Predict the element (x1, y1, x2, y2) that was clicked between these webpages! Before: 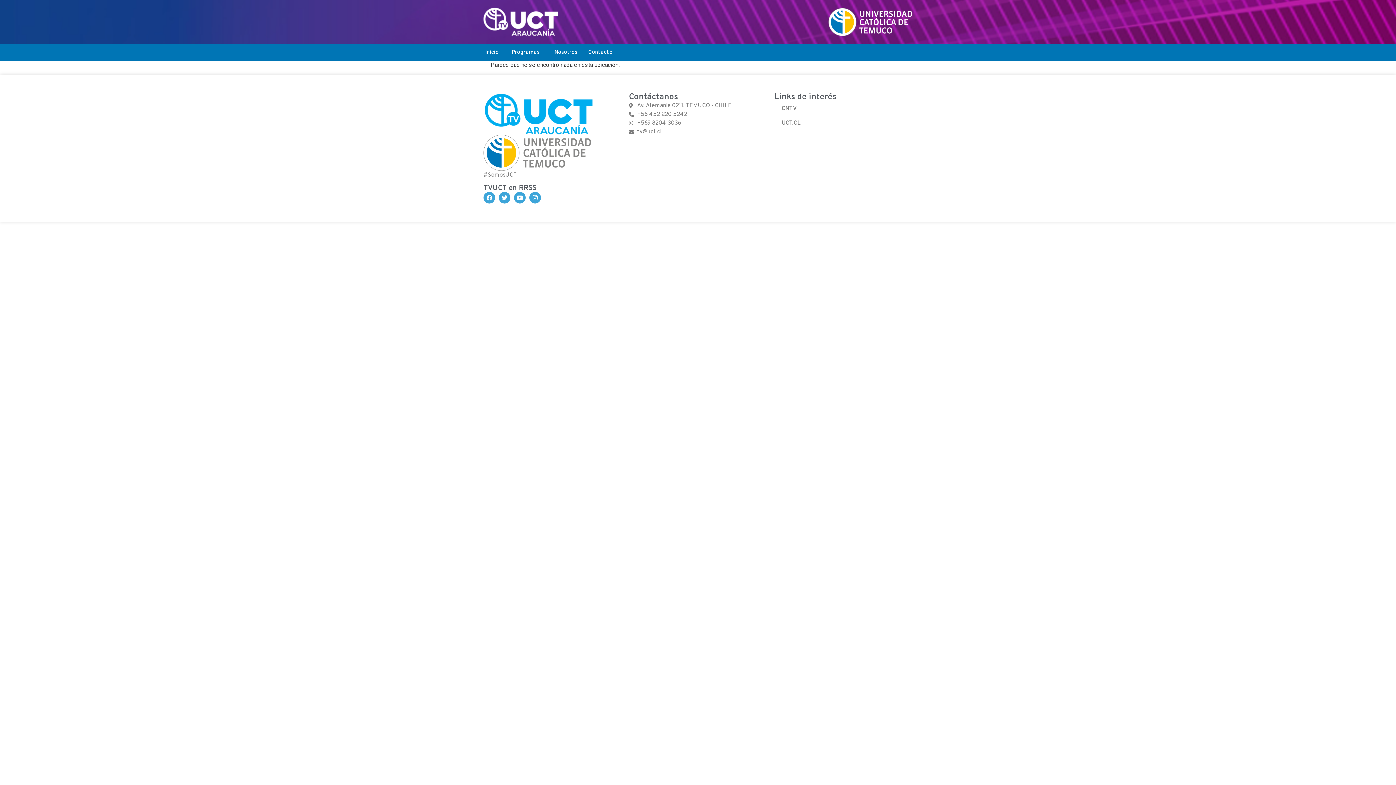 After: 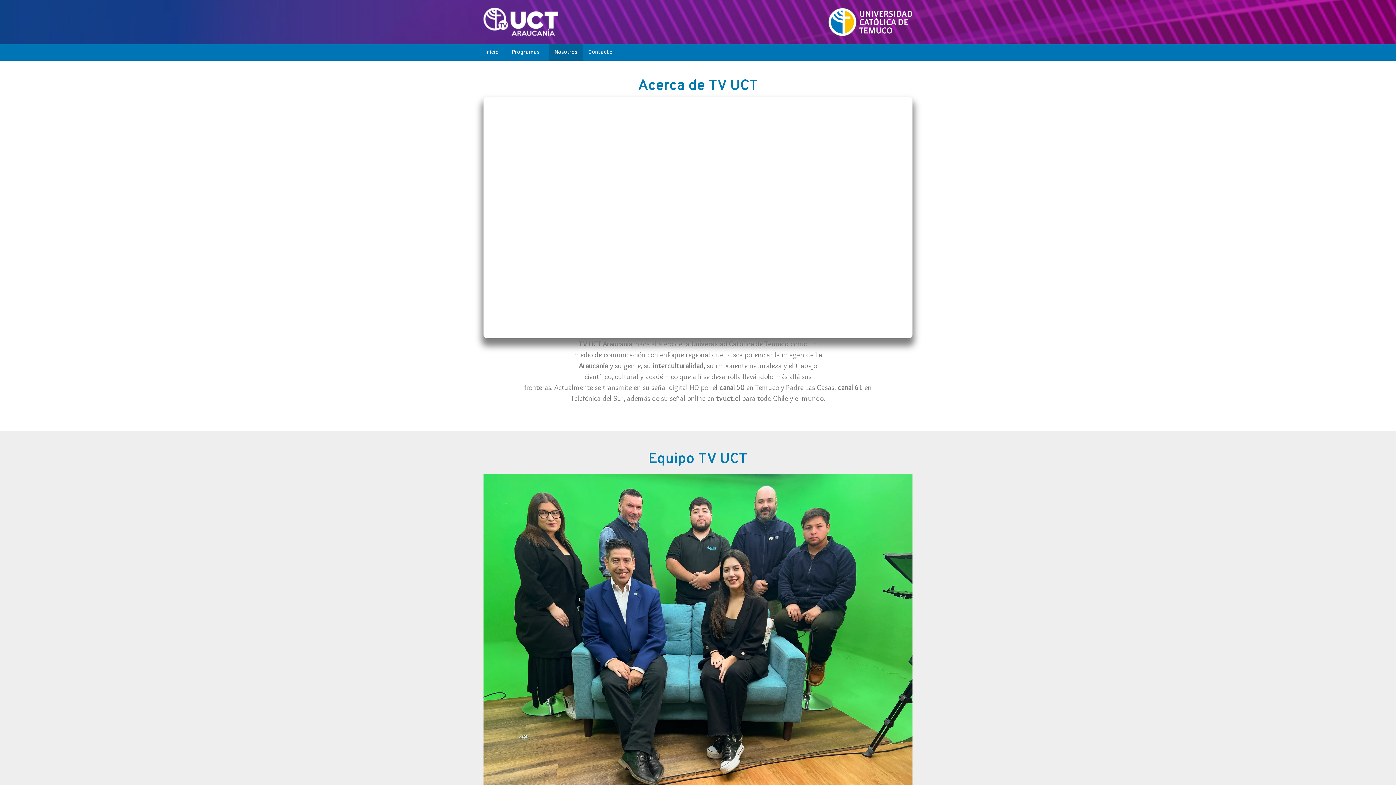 Action: bbox: (549, 44, 582, 60) label: Nosotros